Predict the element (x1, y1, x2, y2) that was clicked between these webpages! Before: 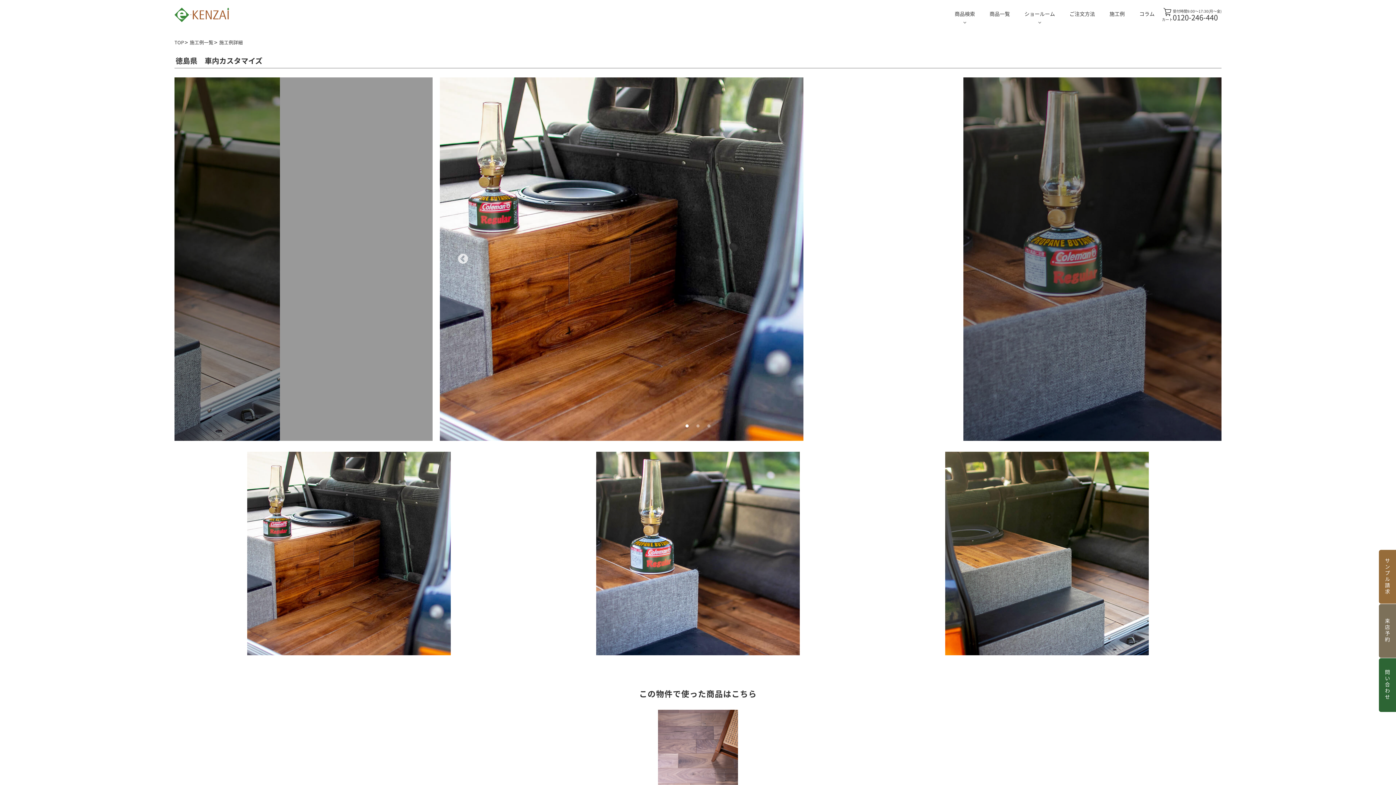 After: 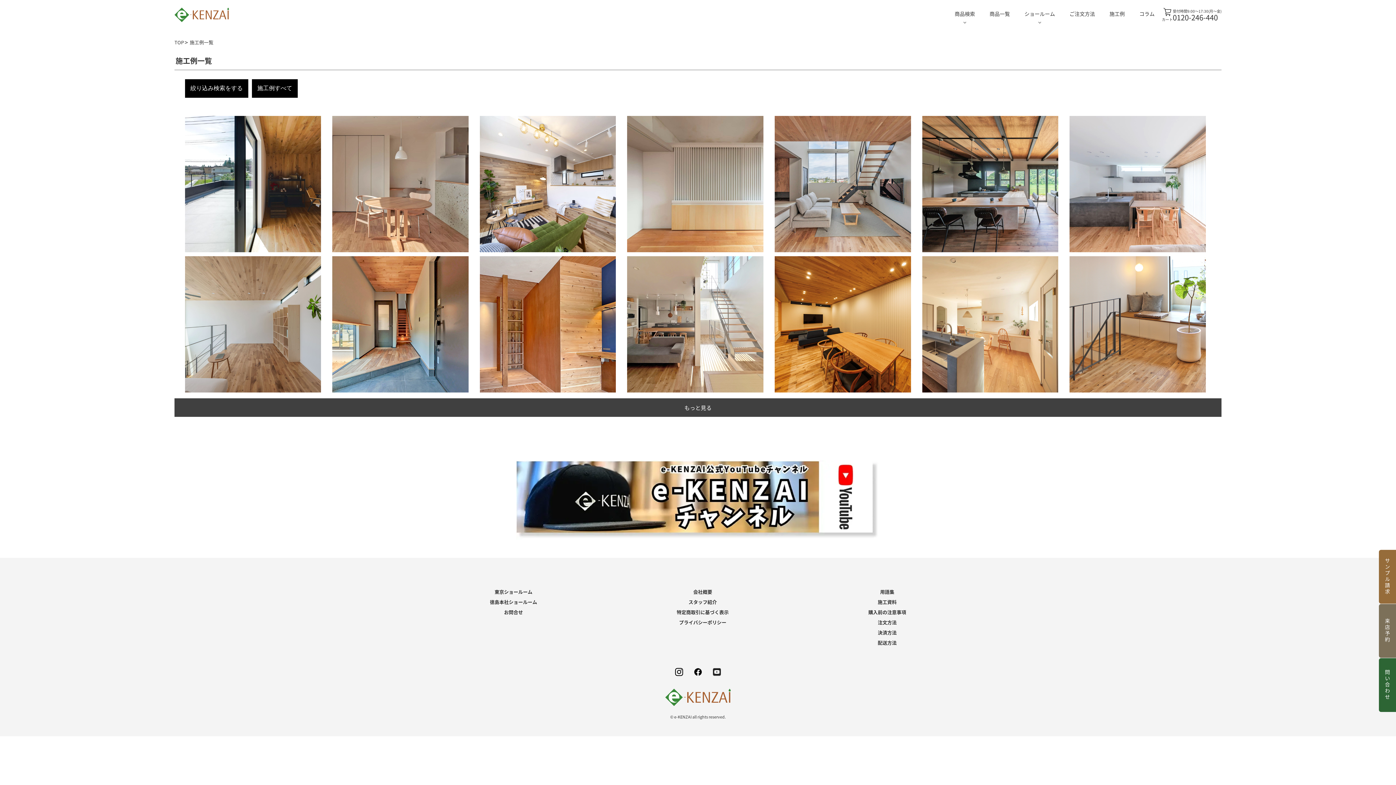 Action: label: 施工例一覧 bbox: (189, 39, 218, 46)